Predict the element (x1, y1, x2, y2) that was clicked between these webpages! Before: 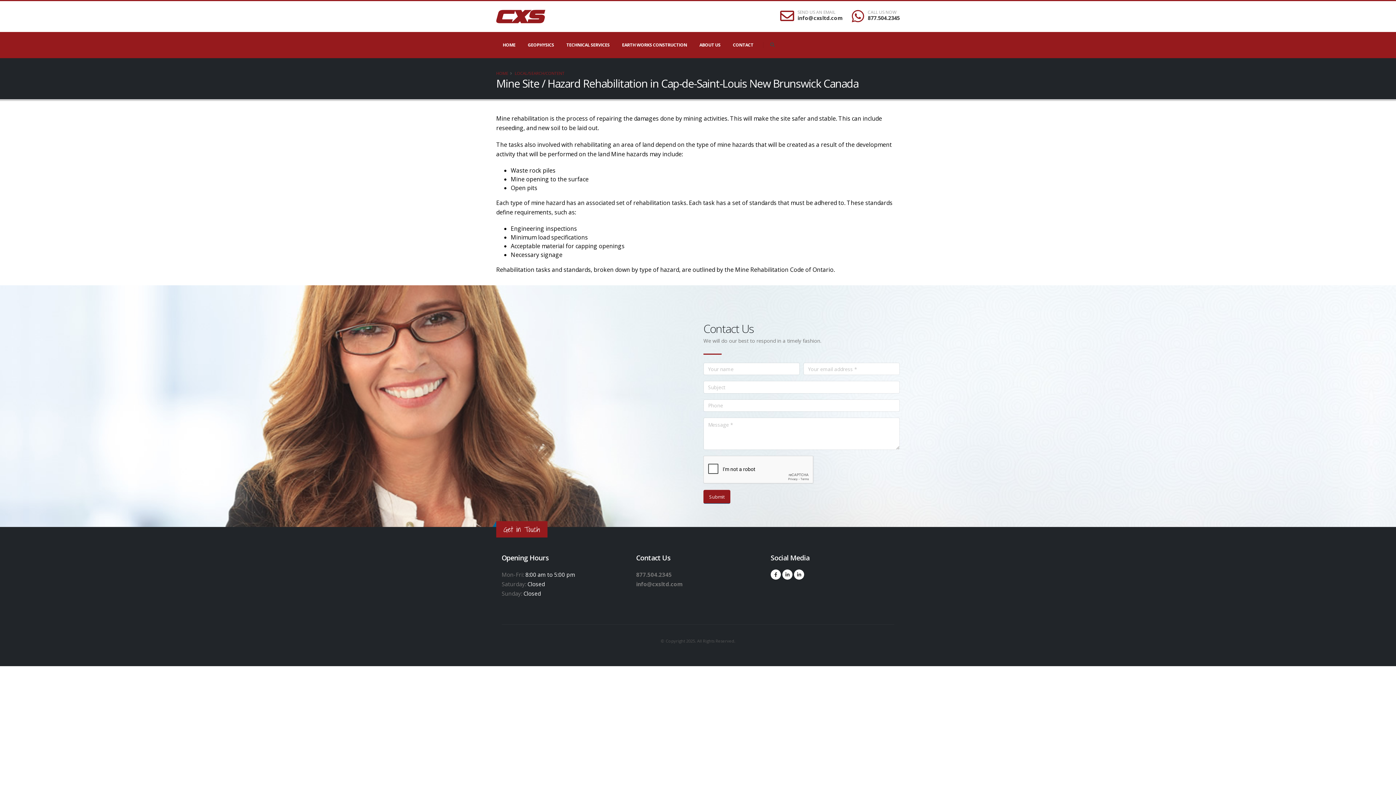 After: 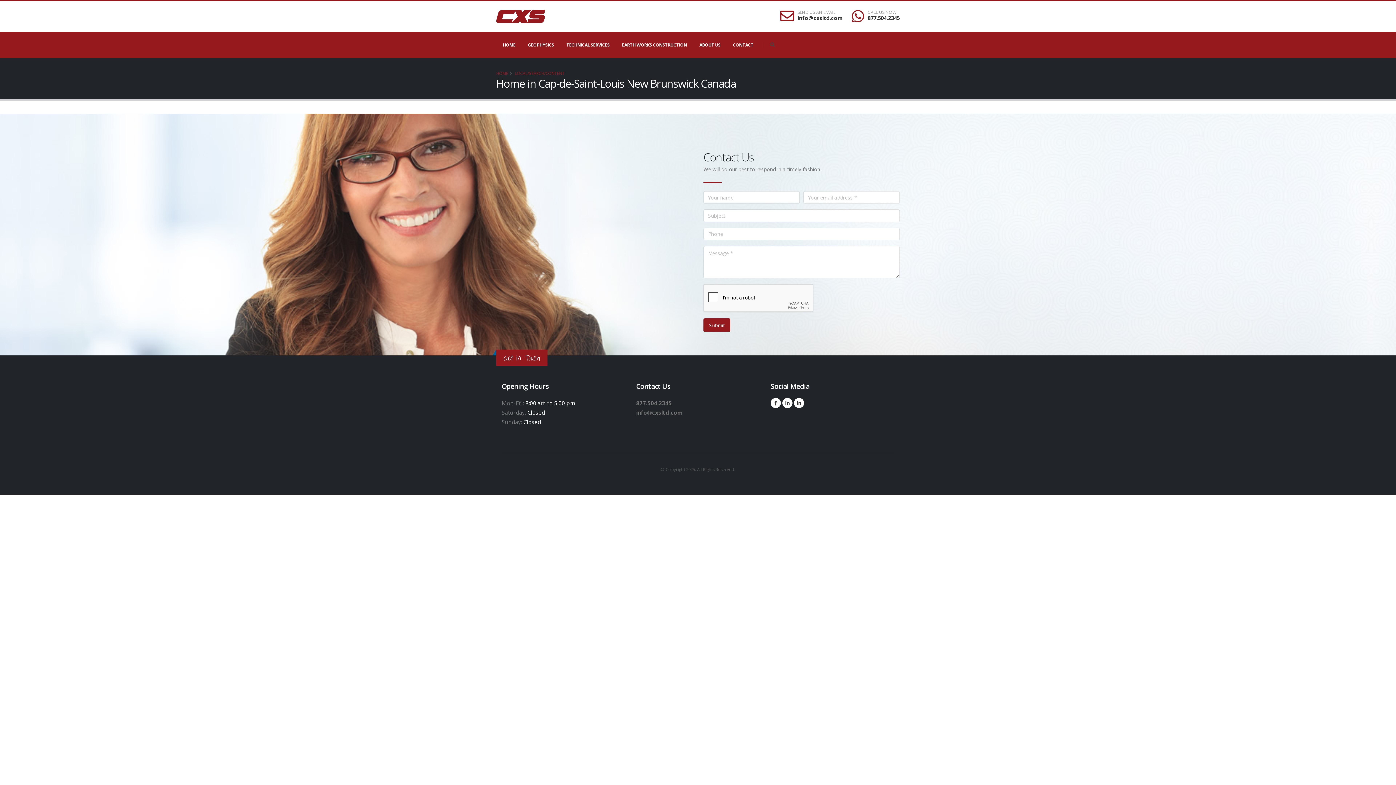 Action: bbox: (497, 37, 521, 52) label: HOME